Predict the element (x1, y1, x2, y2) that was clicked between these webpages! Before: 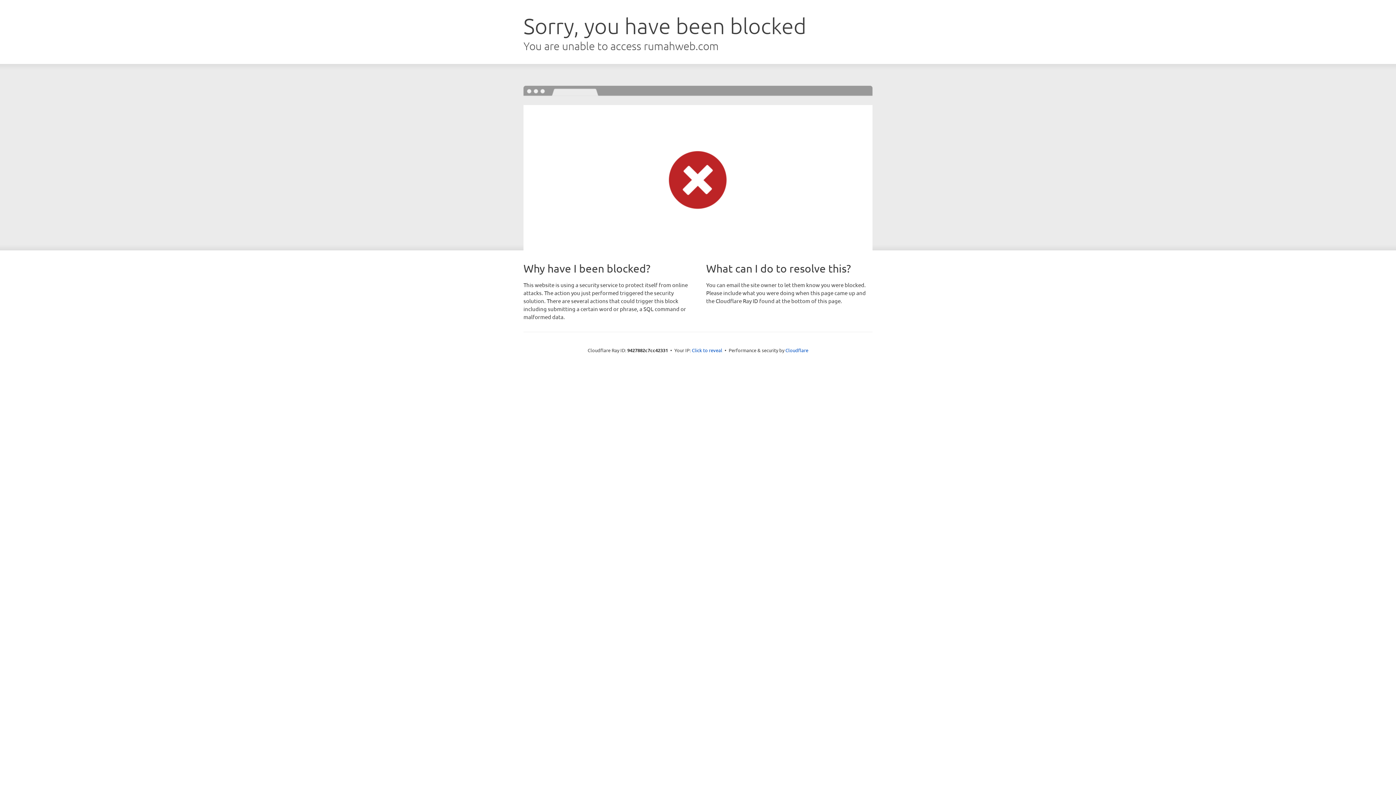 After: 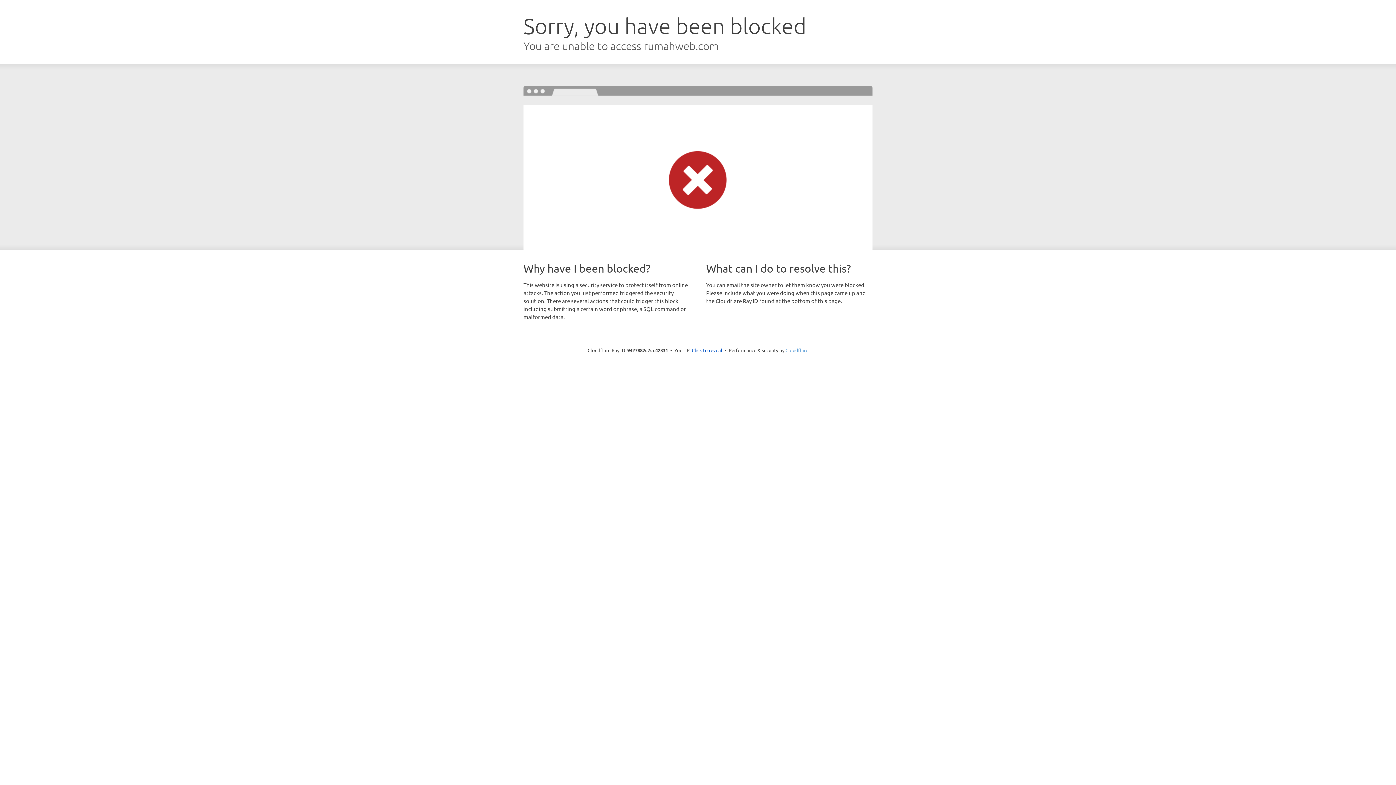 Action: label: Cloudflare bbox: (785, 347, 808, 353)